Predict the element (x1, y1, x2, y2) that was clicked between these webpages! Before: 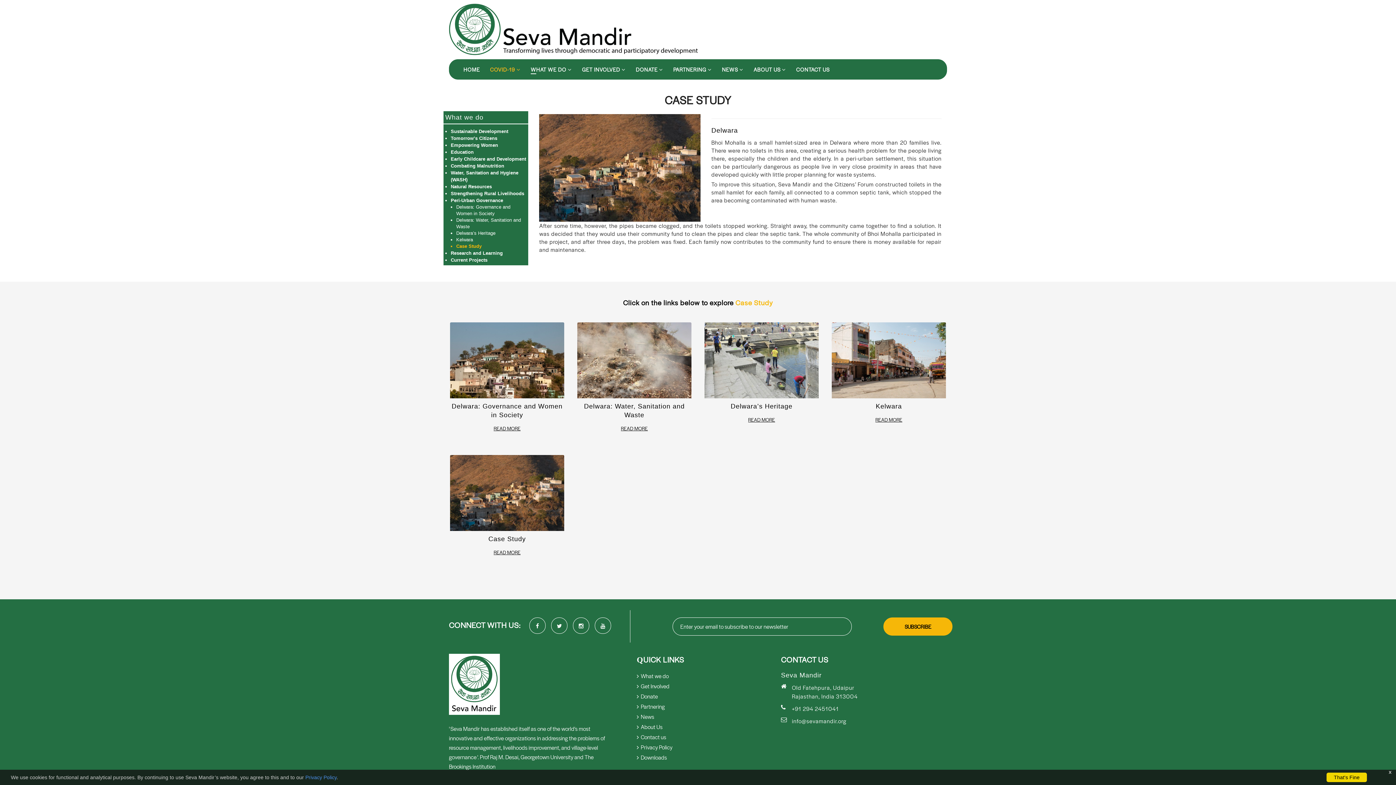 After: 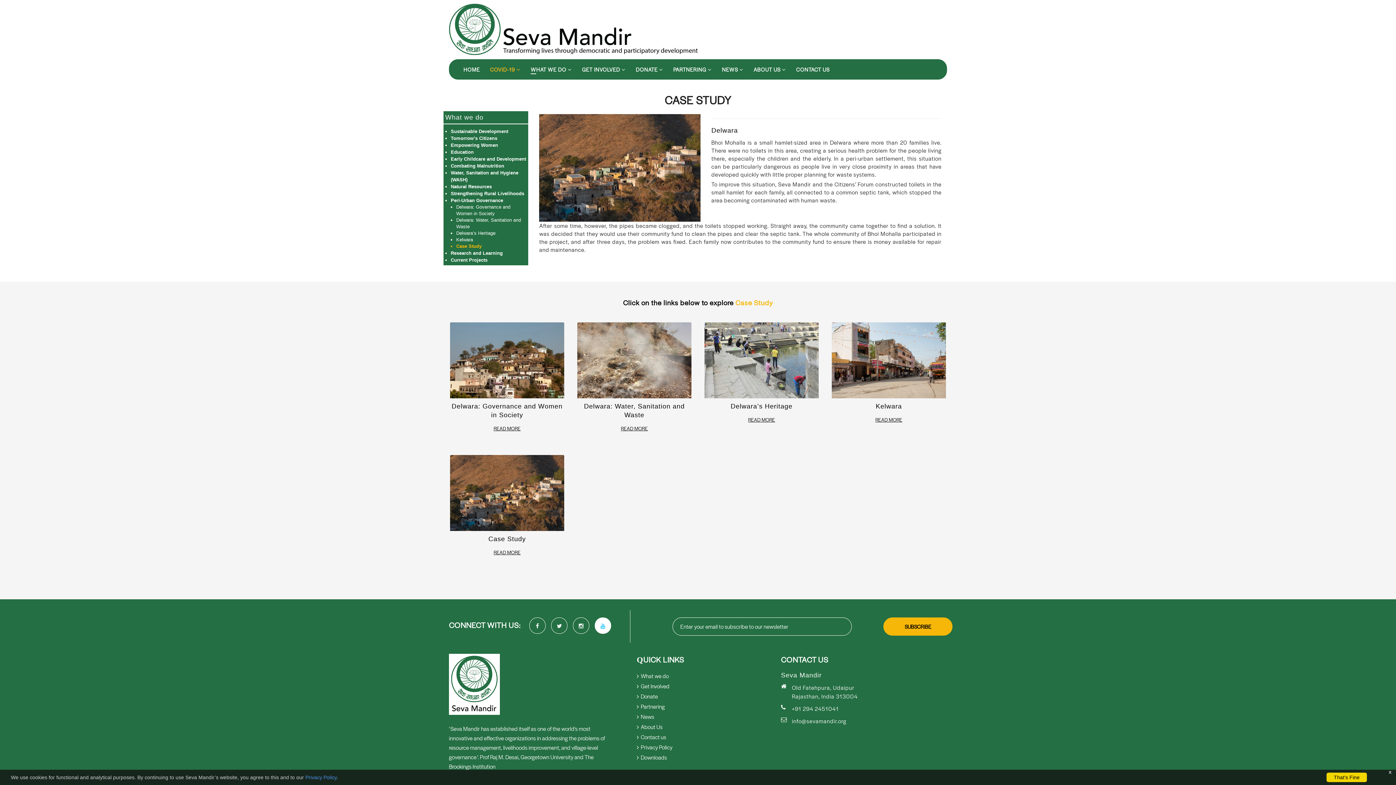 Action: bbox: (594, 623, 615, 629)